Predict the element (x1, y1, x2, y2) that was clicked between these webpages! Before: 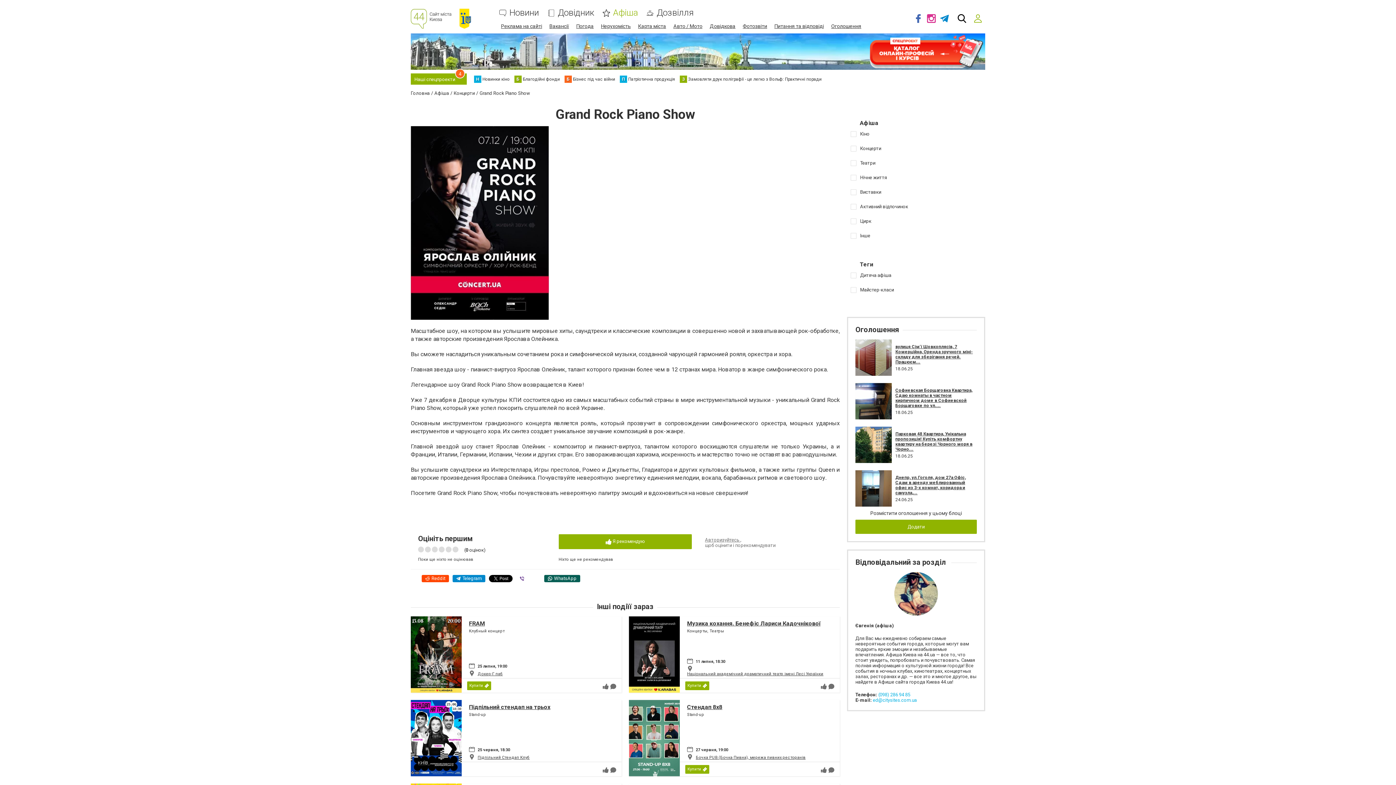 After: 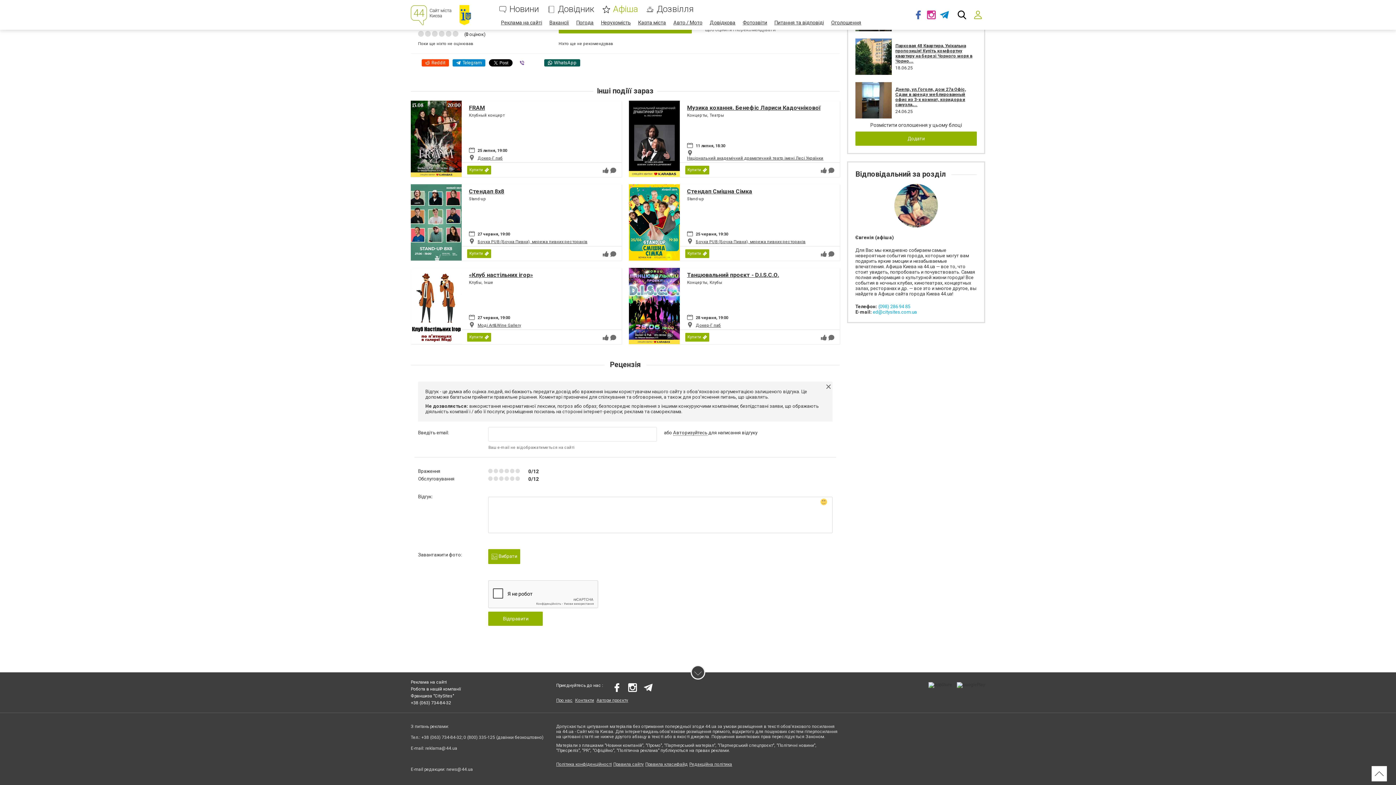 Action: bbox: (610, 767, 616, 773)